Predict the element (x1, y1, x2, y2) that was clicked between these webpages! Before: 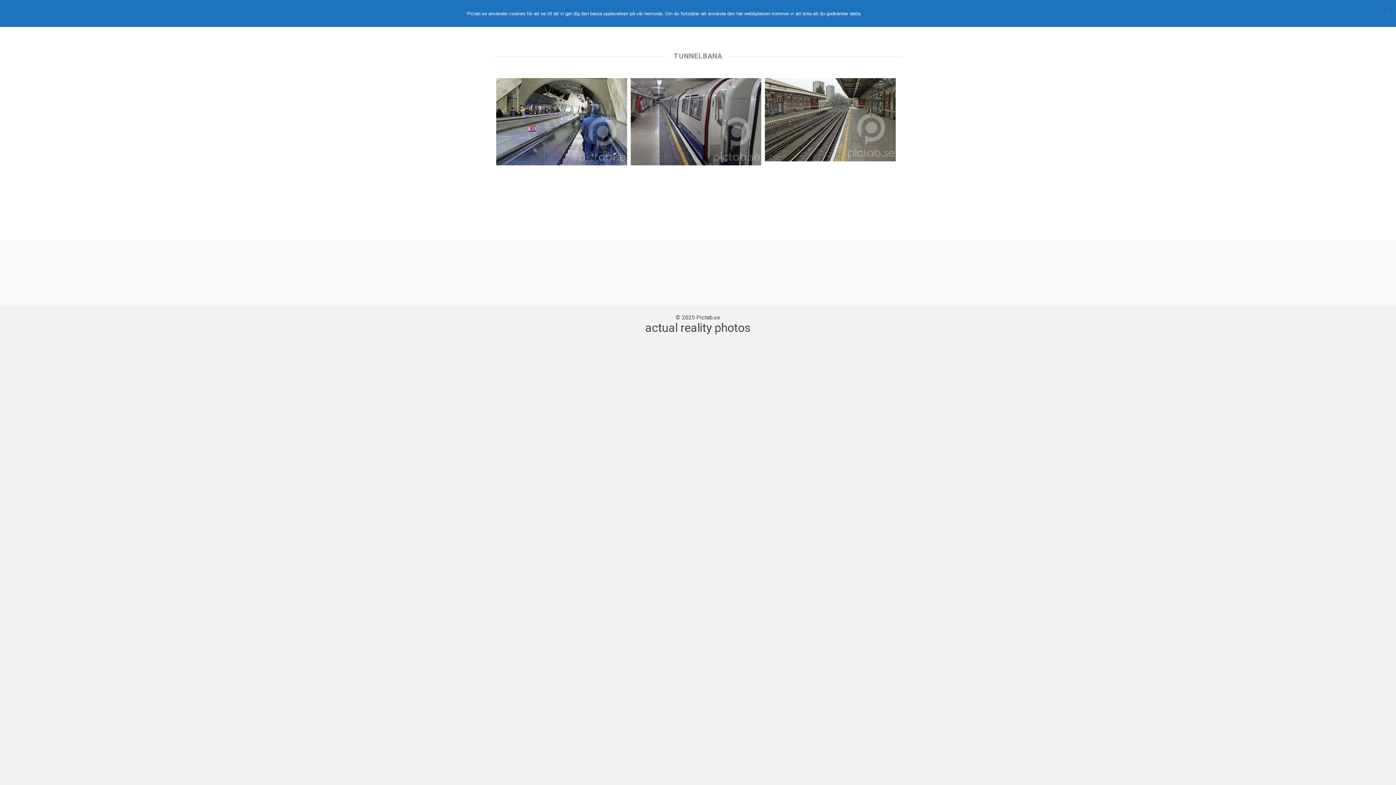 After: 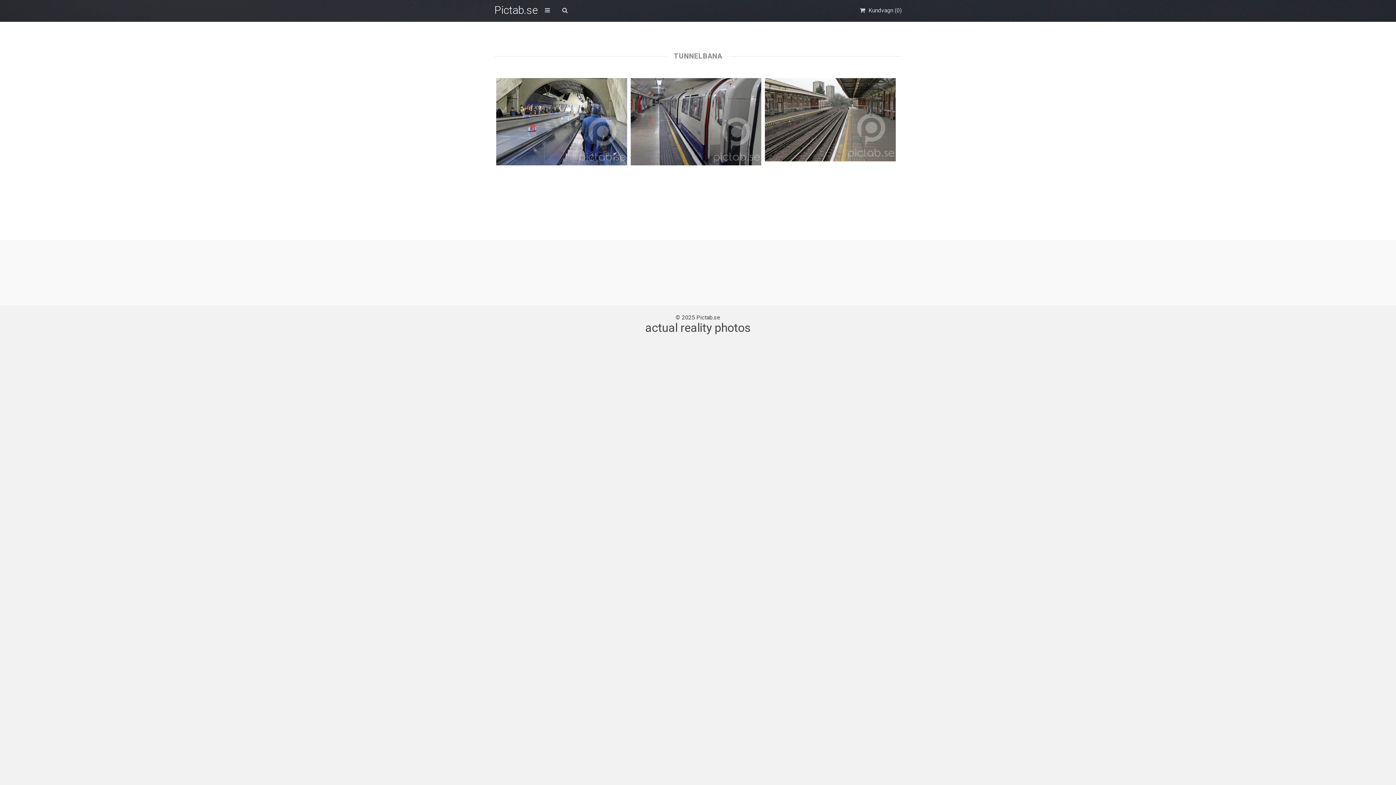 Action: label: Ok bbox: (865, 5, 887, 21)